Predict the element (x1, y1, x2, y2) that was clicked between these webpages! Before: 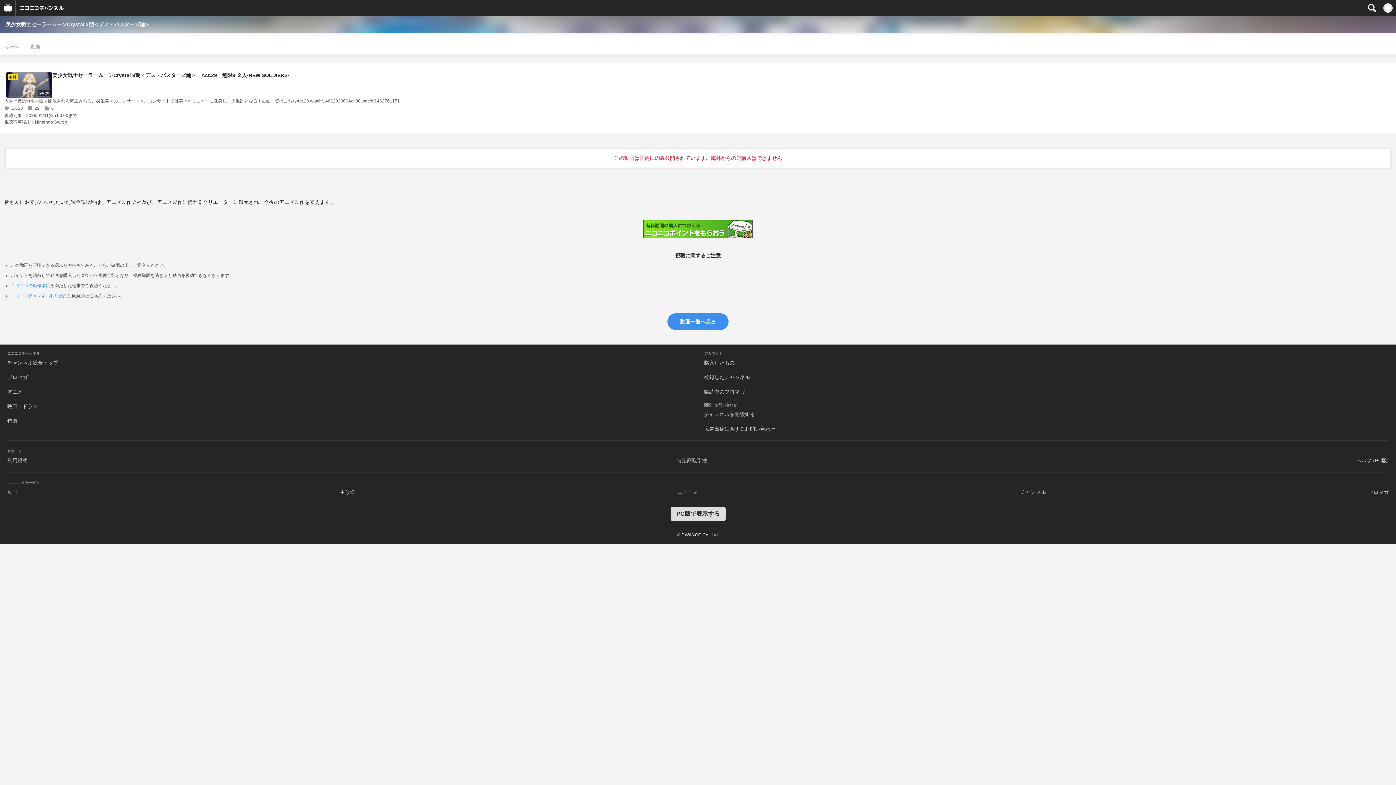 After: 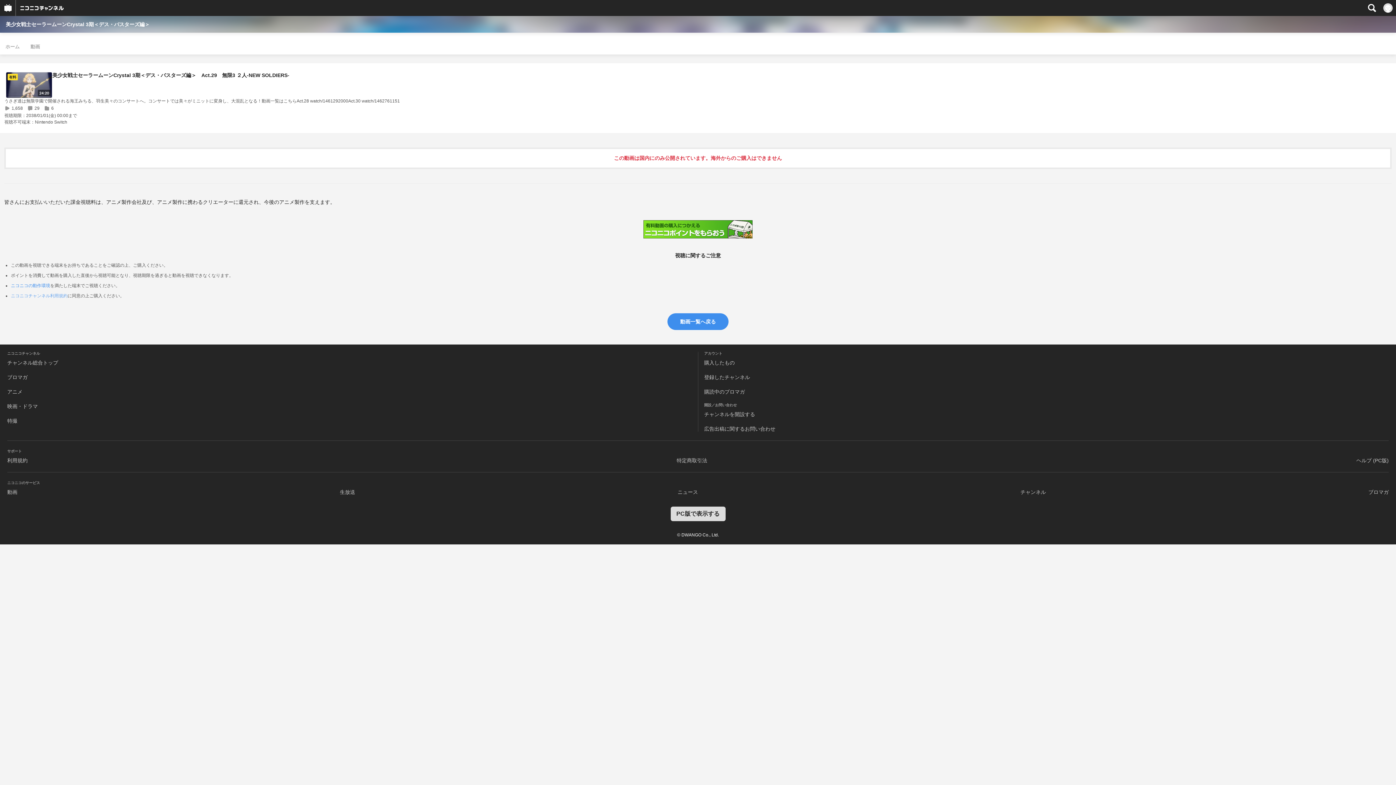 Action: label: ニコニコチャンネル利用規約 bbox: (10, 293, 67, 298)